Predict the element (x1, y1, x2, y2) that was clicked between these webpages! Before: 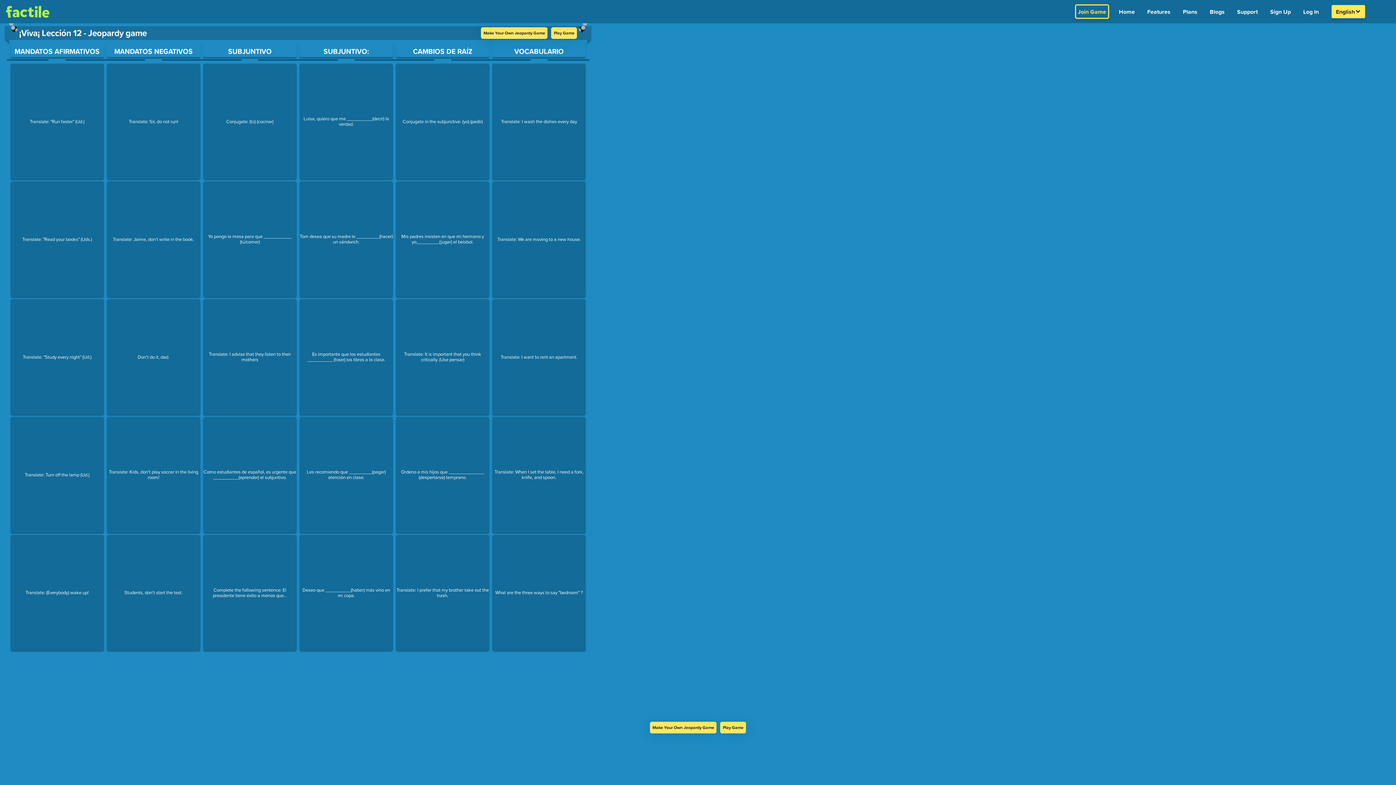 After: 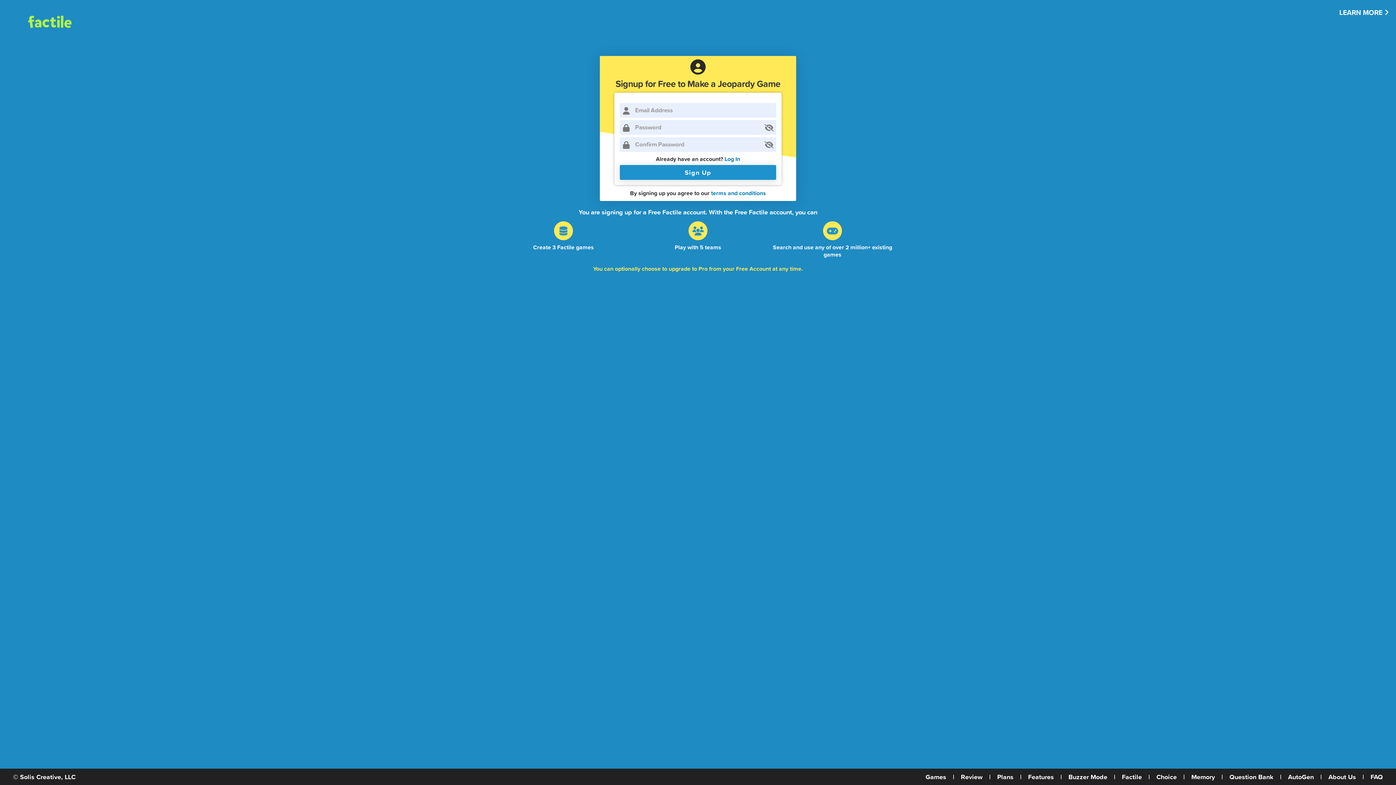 Action: bbox: (1267, 4, 1293, 18) label: Sign Up